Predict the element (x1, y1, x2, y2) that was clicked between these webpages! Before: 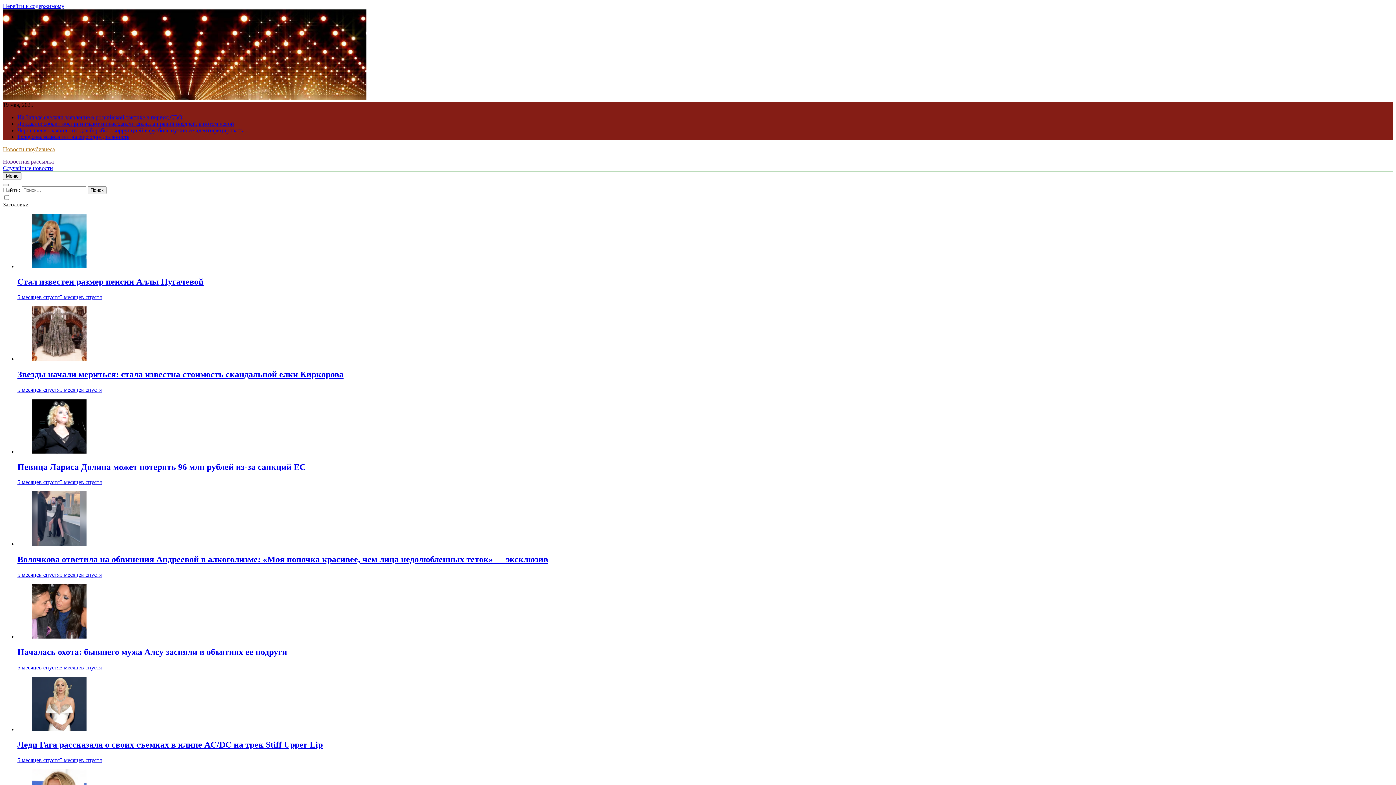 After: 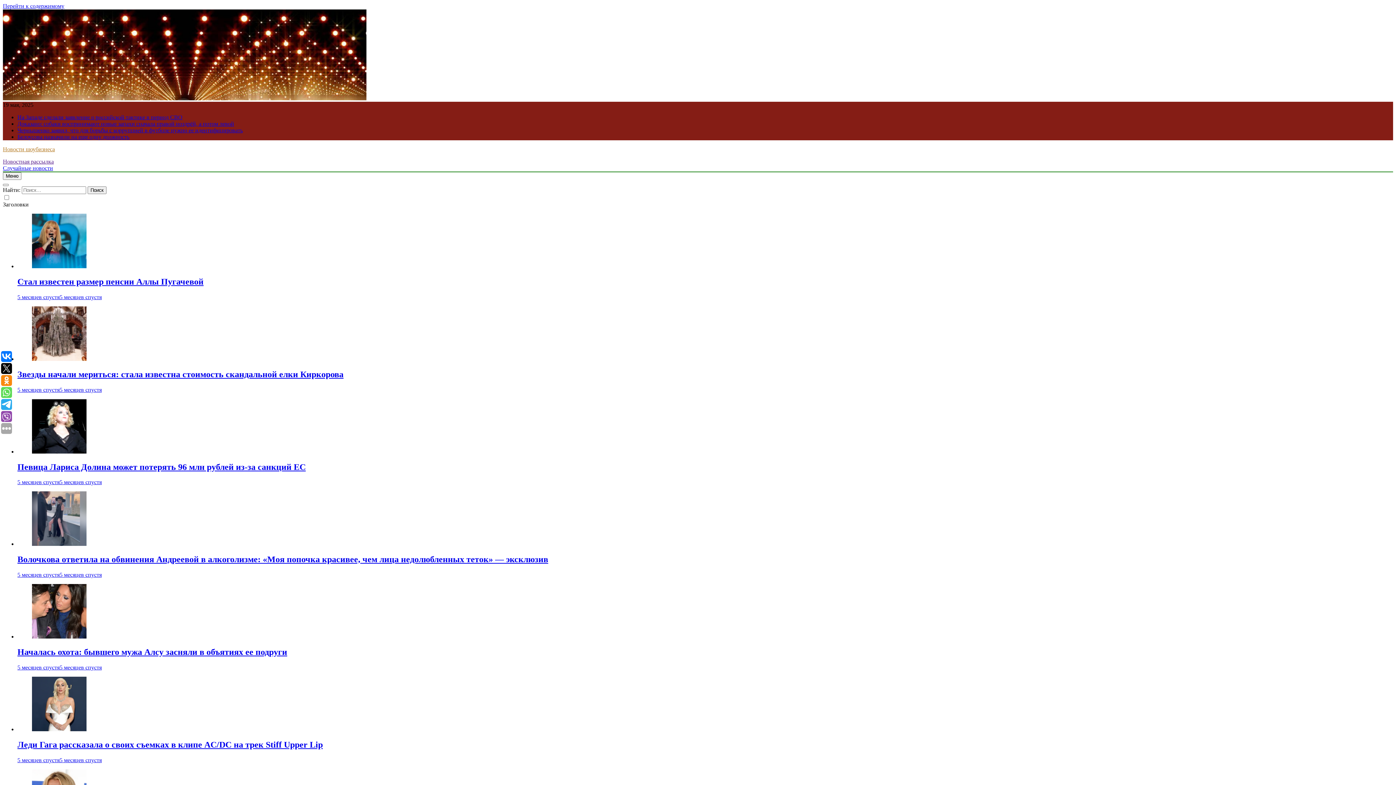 Action: label: Леди Гага рассказала о своих съемках в клипе AC/DC на трек Stiff Upper Lip bbox: (17, 740, 322, 749)